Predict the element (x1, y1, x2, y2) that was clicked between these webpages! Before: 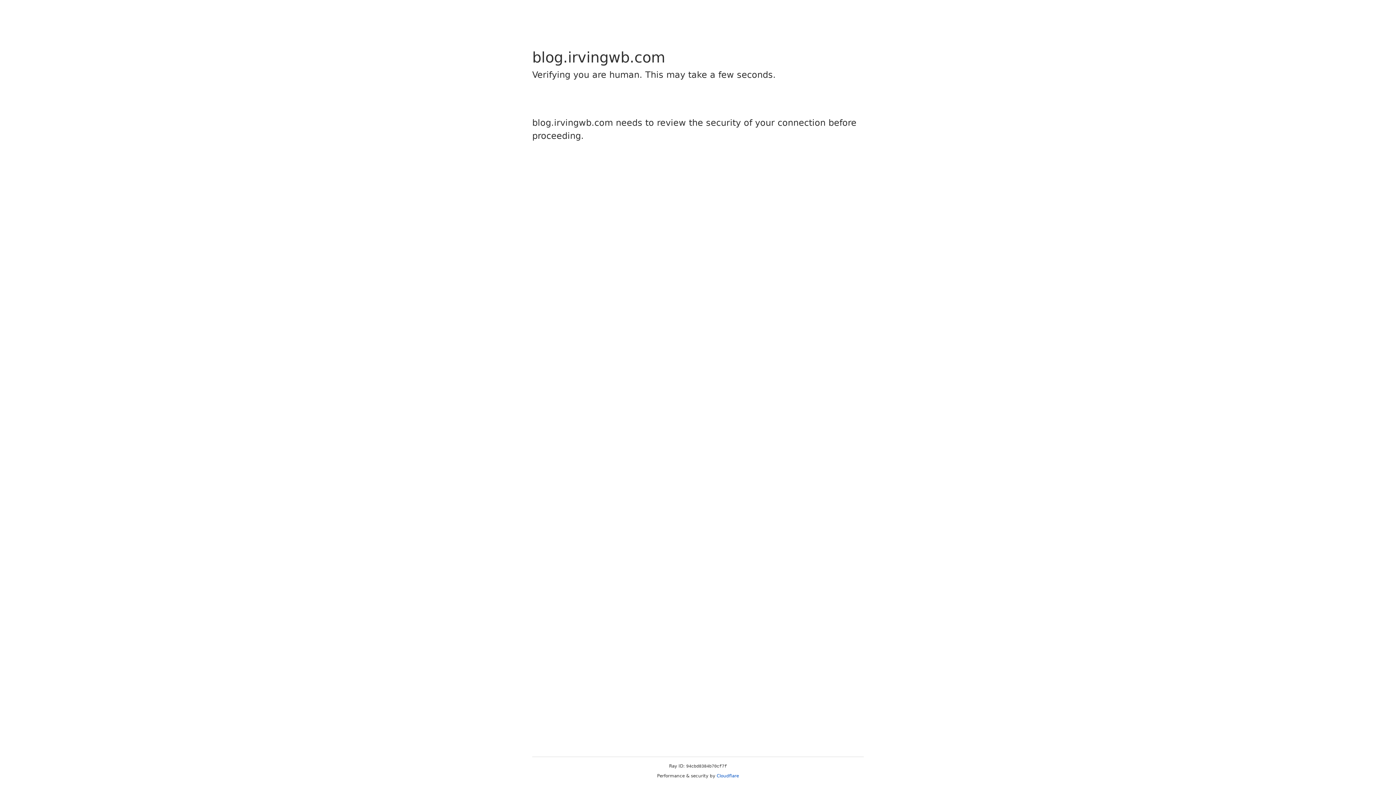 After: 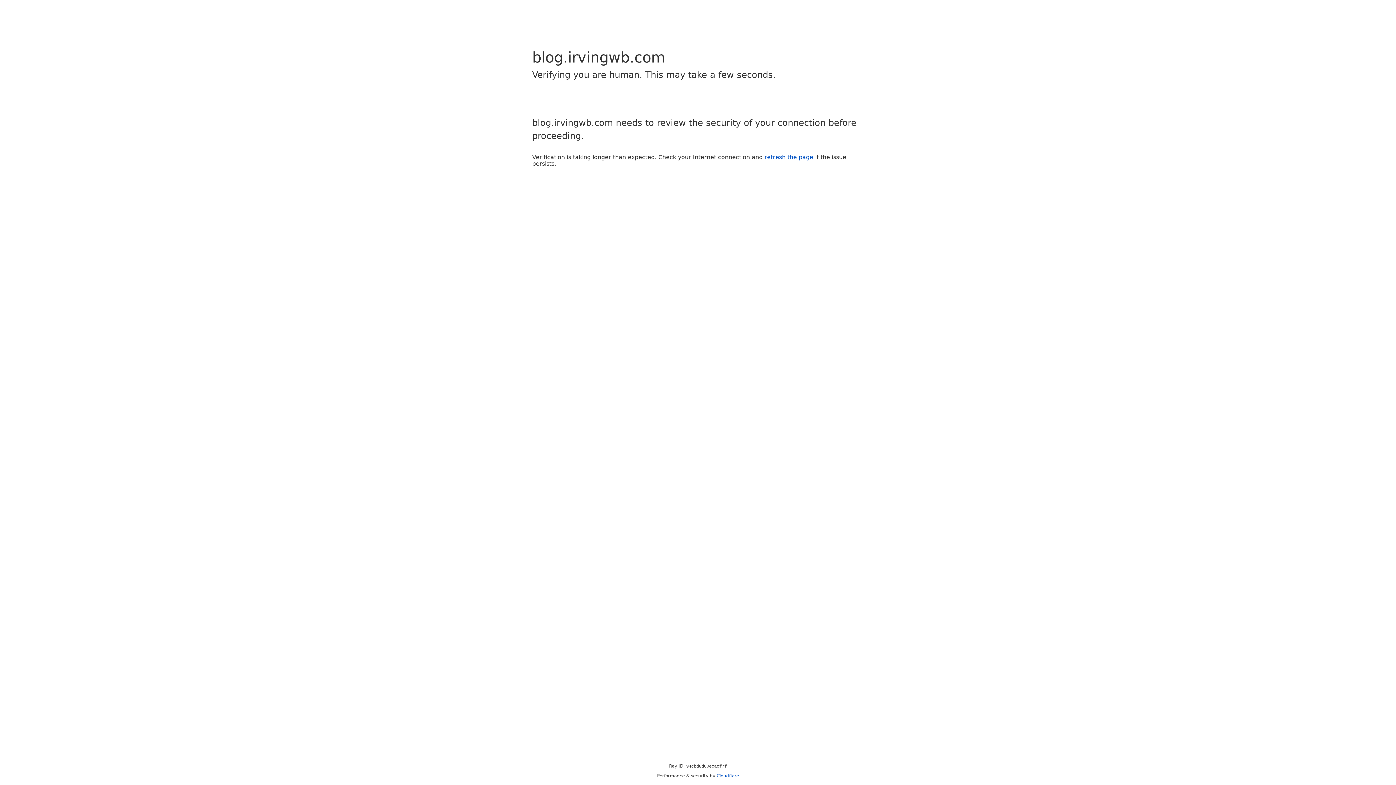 Action: bbox: (716, 773, 739, 778) label: Cloudflare